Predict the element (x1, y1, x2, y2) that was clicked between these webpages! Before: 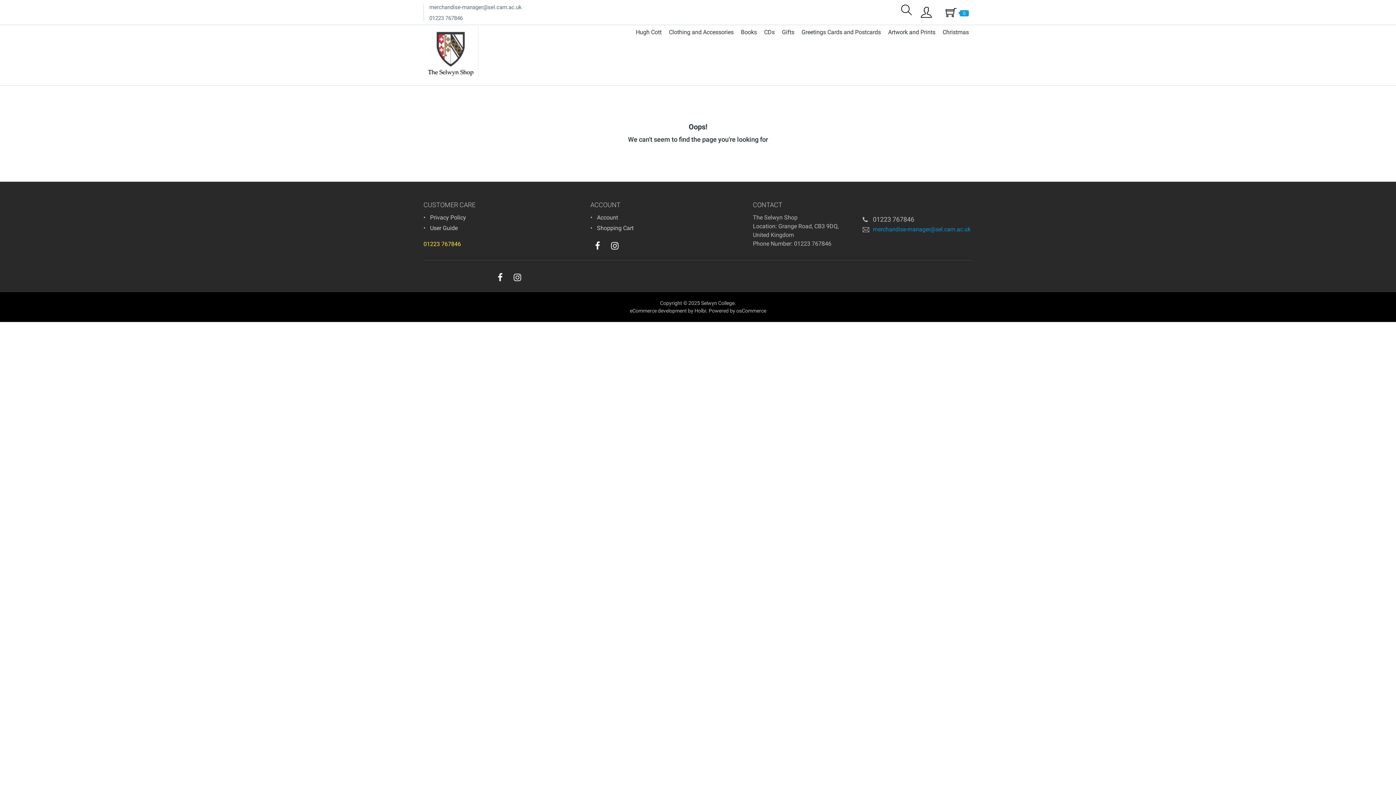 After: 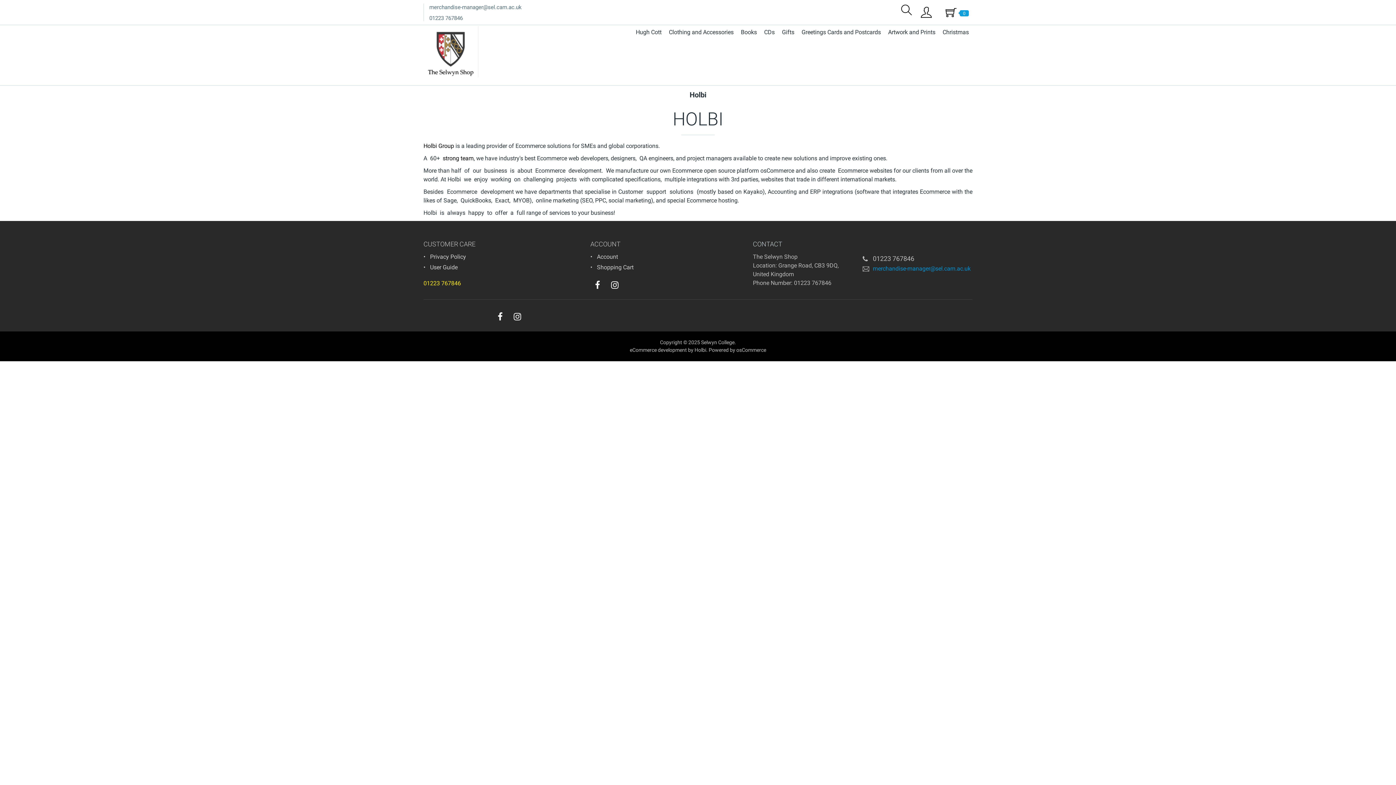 Action: label: Holbi bbox: (694, 308, 706, 313)